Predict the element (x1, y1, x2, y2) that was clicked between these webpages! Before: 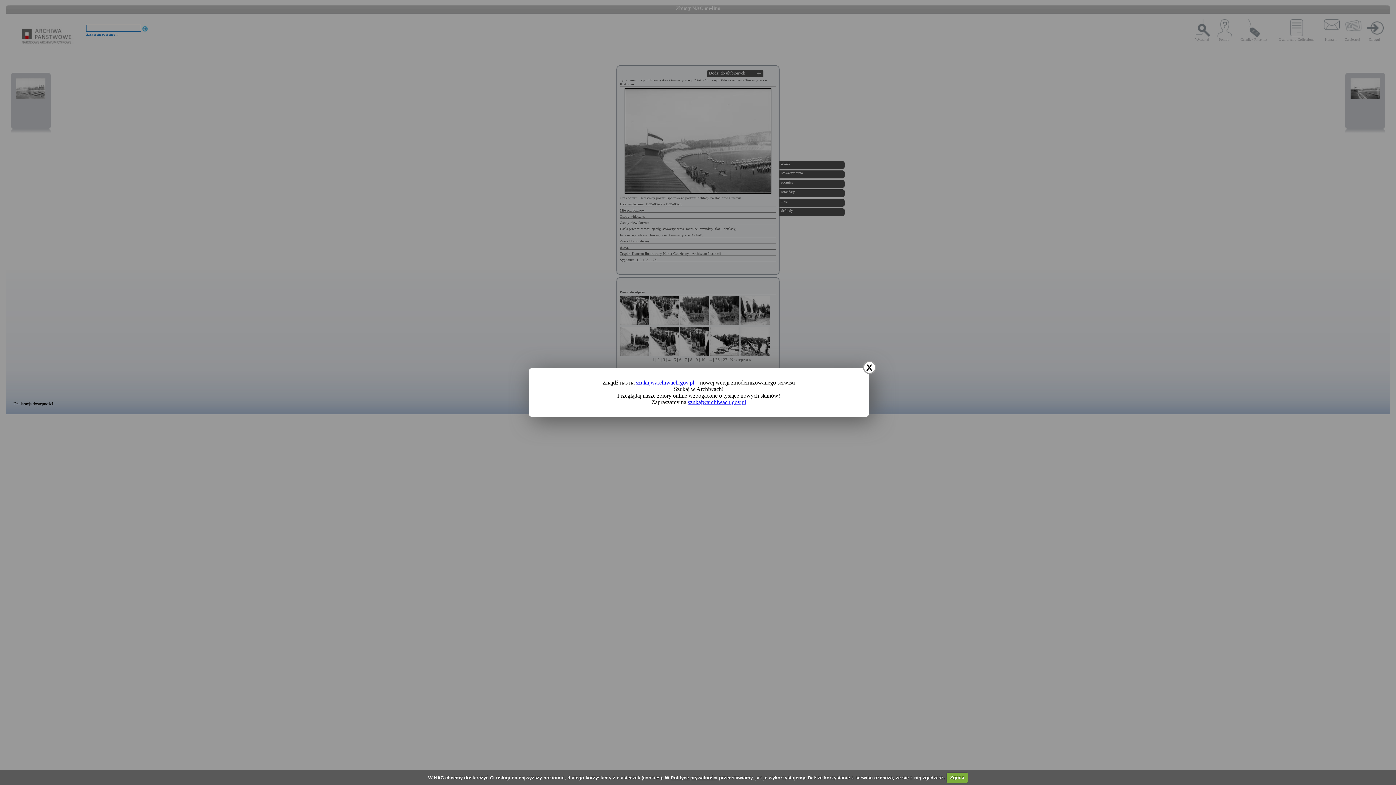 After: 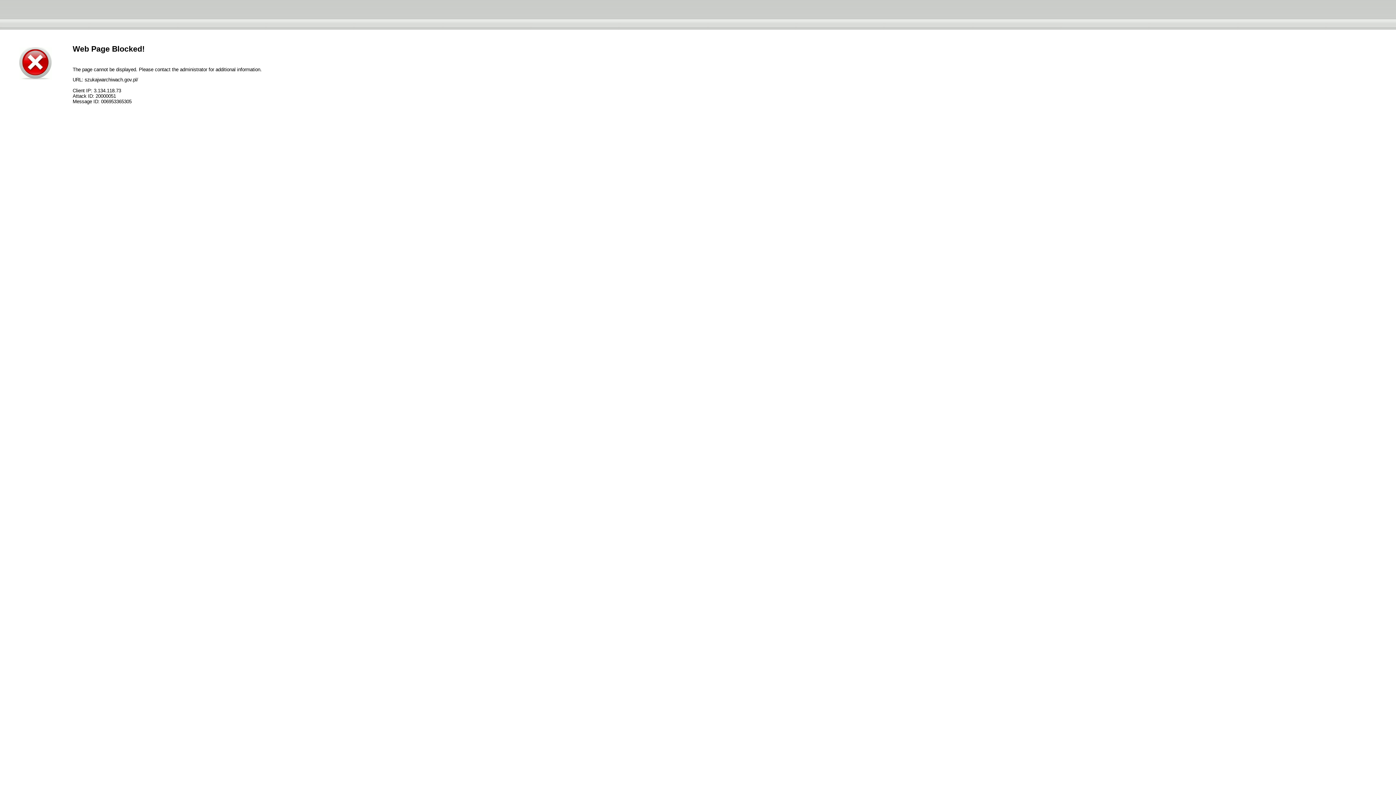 Action: label: szukajwarchiwach.gov.pl bbox: (688, 399, 746, 405)